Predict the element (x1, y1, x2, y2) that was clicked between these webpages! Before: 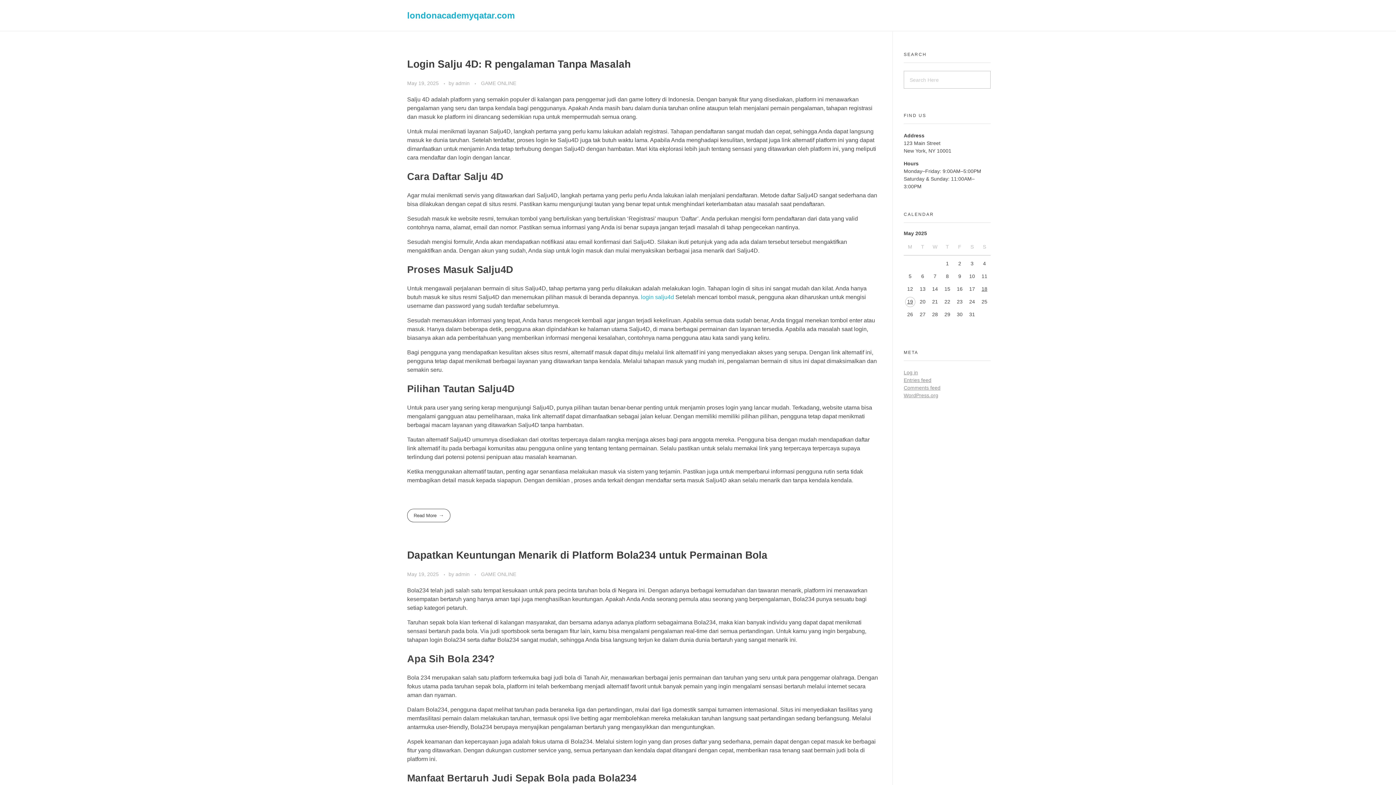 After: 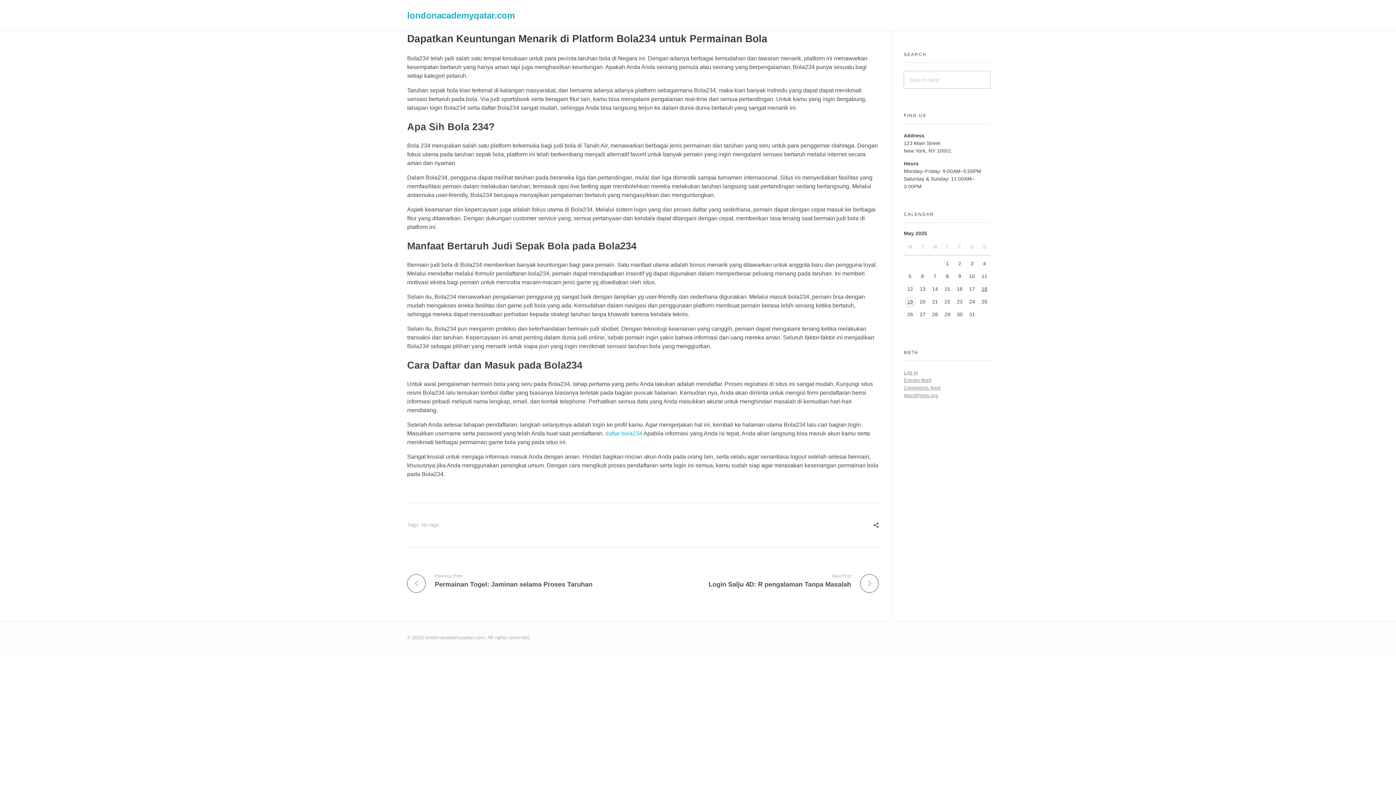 Action: label: May 19, 2025  bbox: (407, 571, 440, 577)